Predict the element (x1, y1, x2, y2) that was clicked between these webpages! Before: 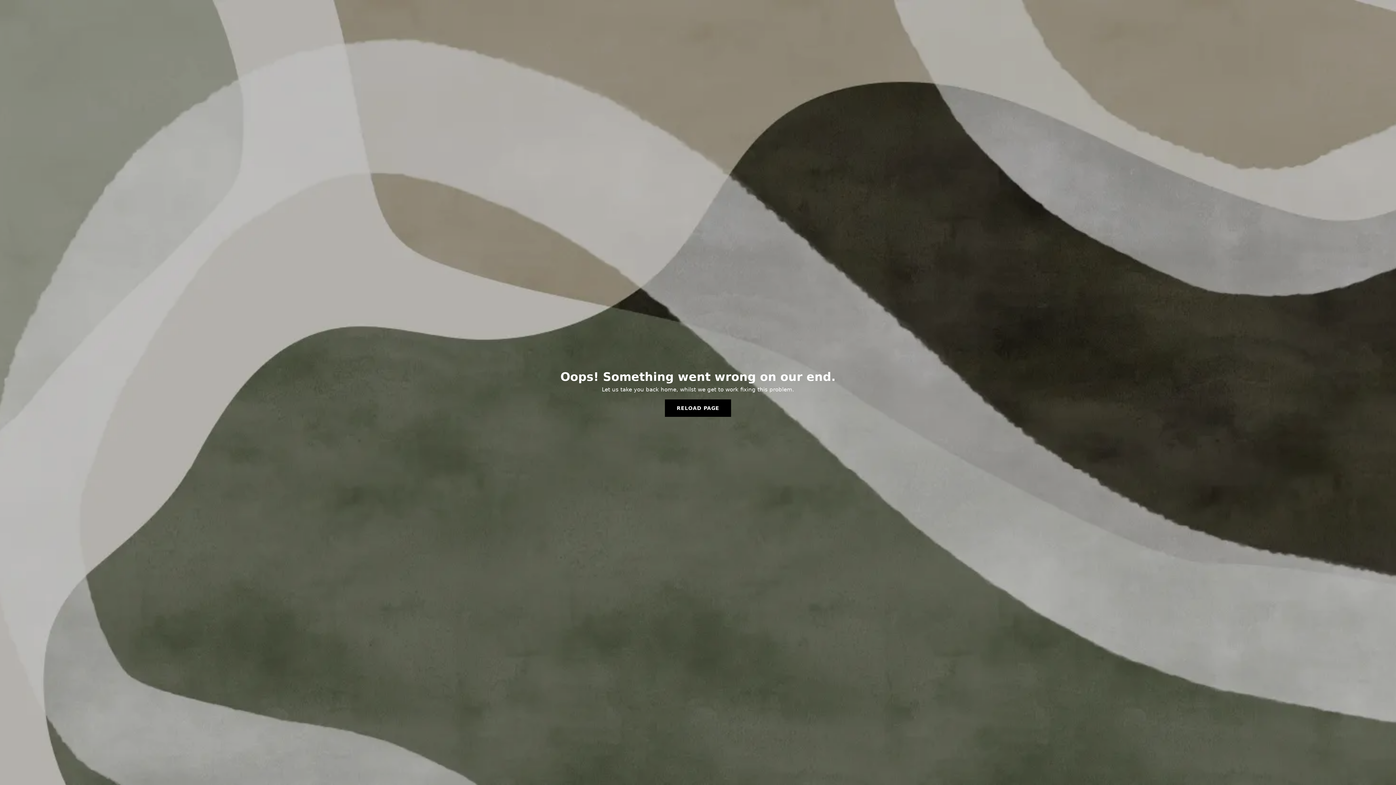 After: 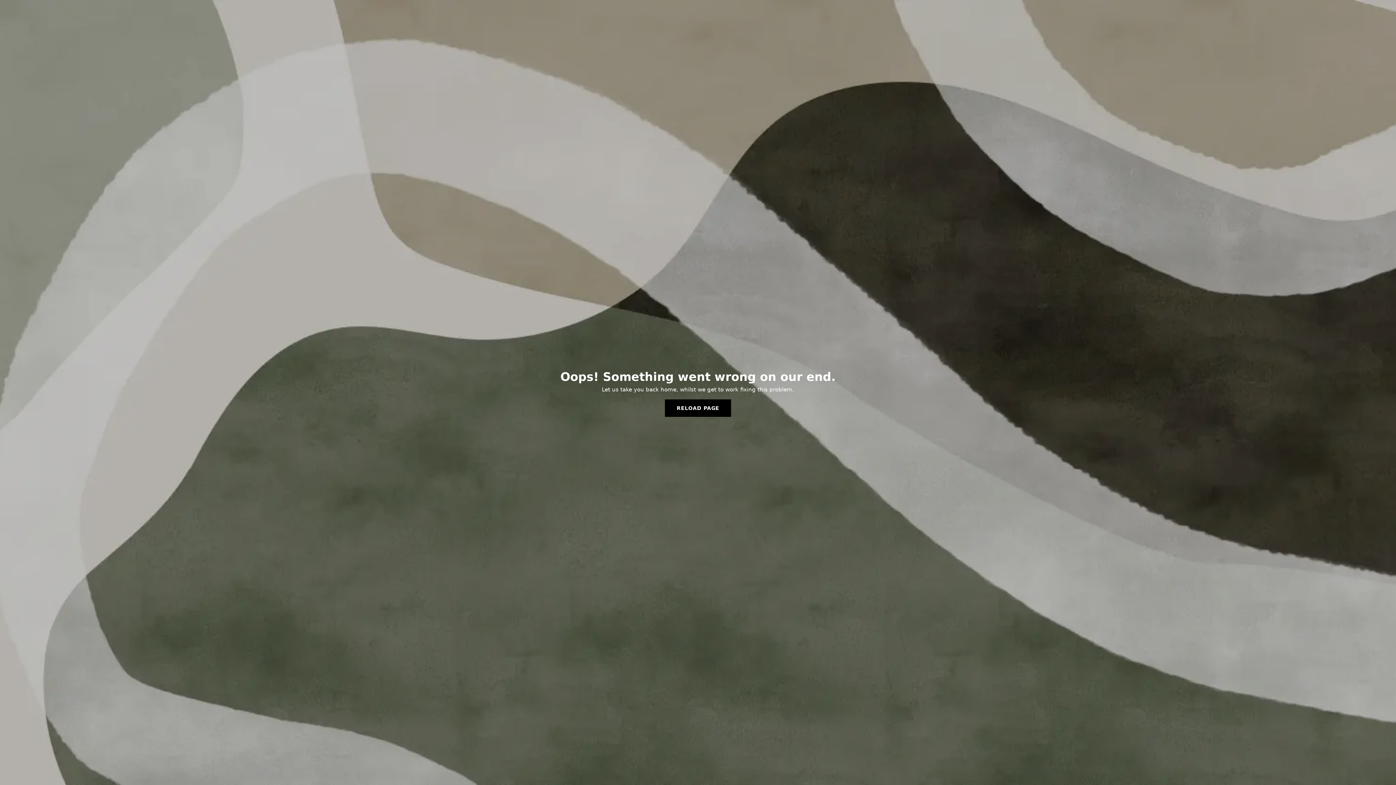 Action: bbox: (665, 399, 731, 417) label: RELOAD PAGE